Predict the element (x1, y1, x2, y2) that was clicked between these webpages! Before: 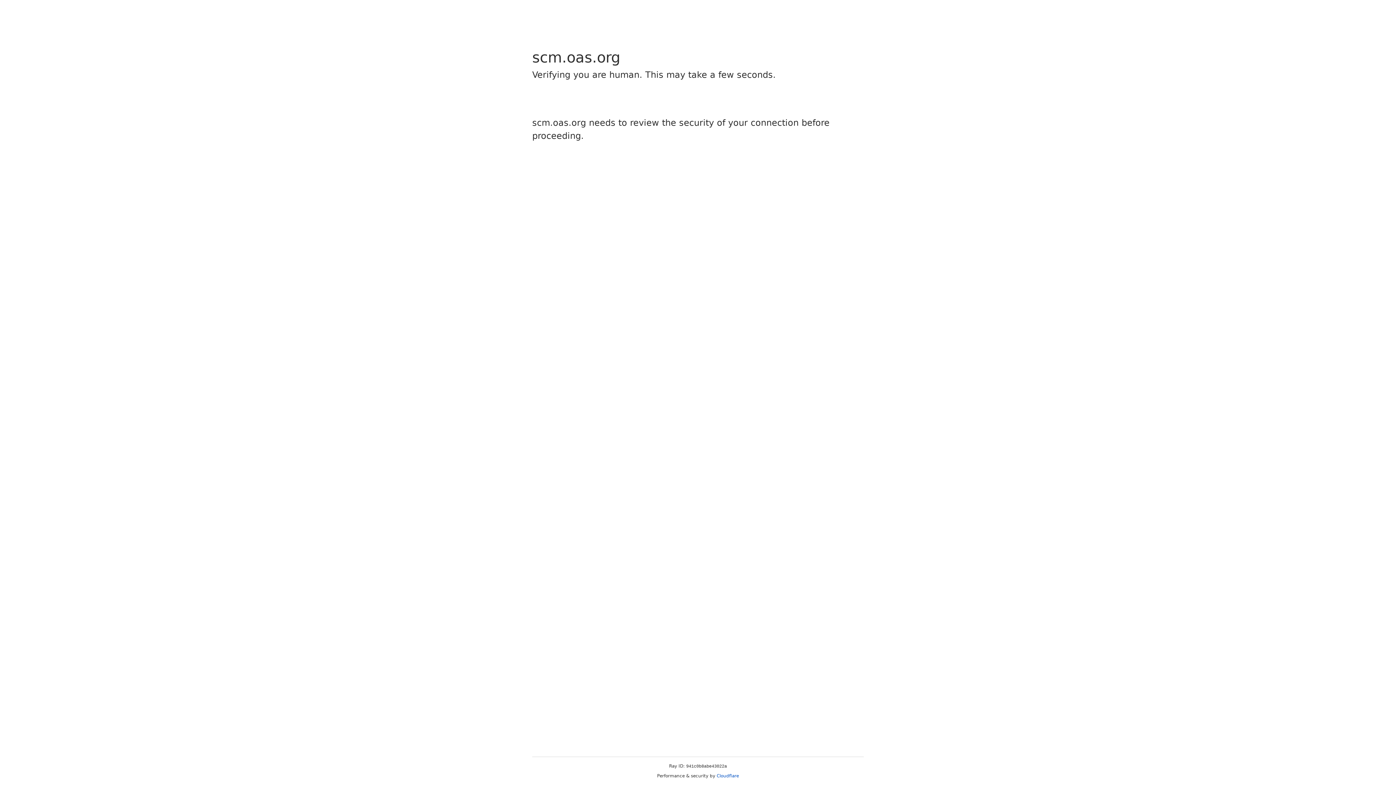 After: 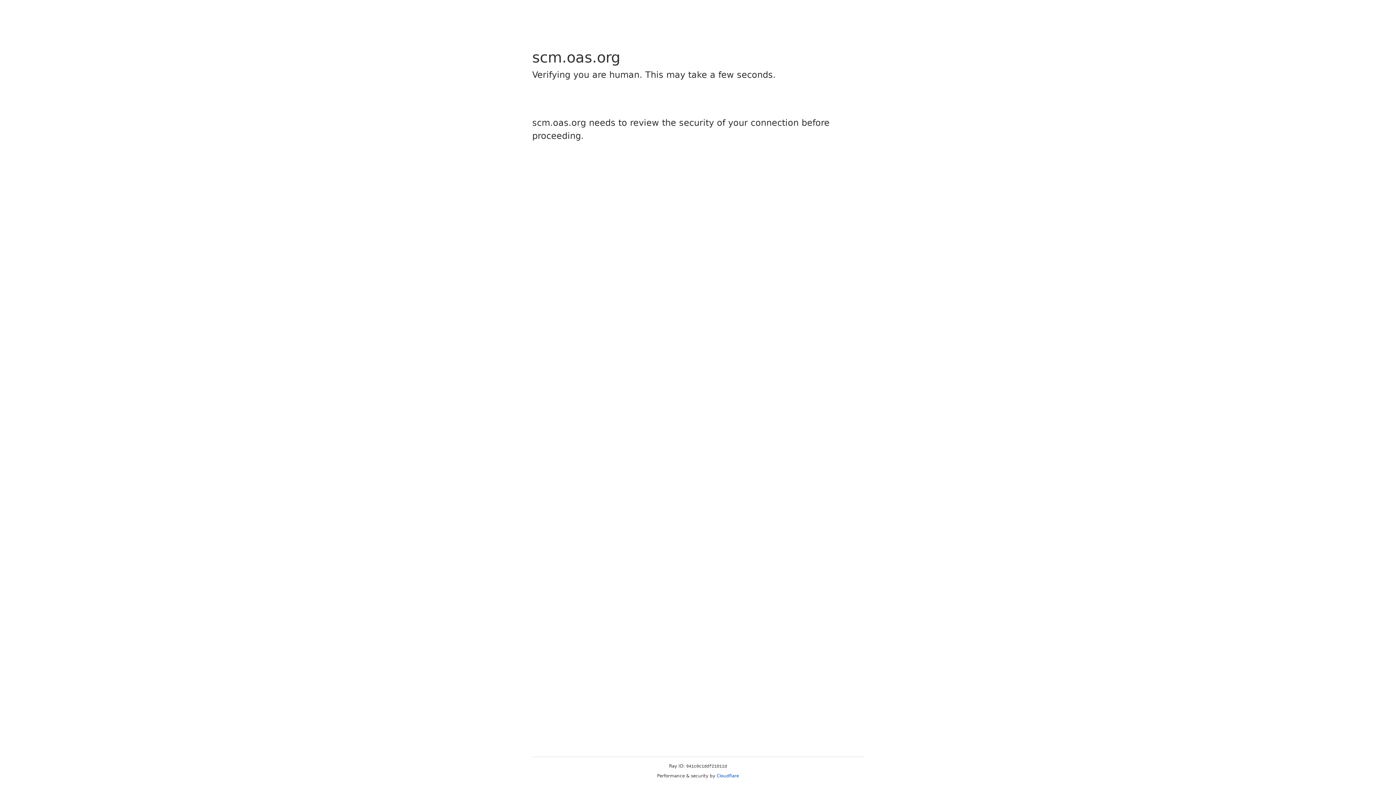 Action: label: Cloudflare bbox: (716, 773, 739, 778)